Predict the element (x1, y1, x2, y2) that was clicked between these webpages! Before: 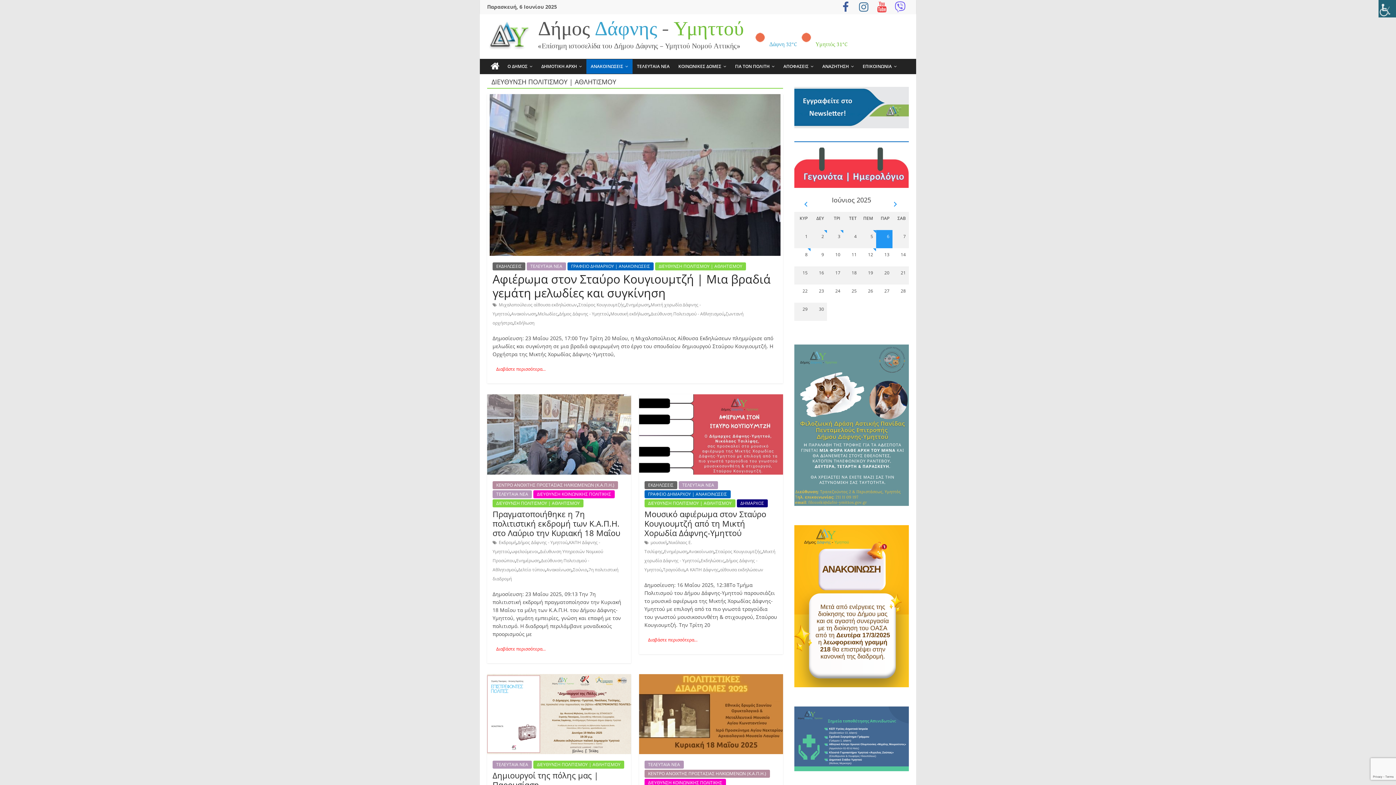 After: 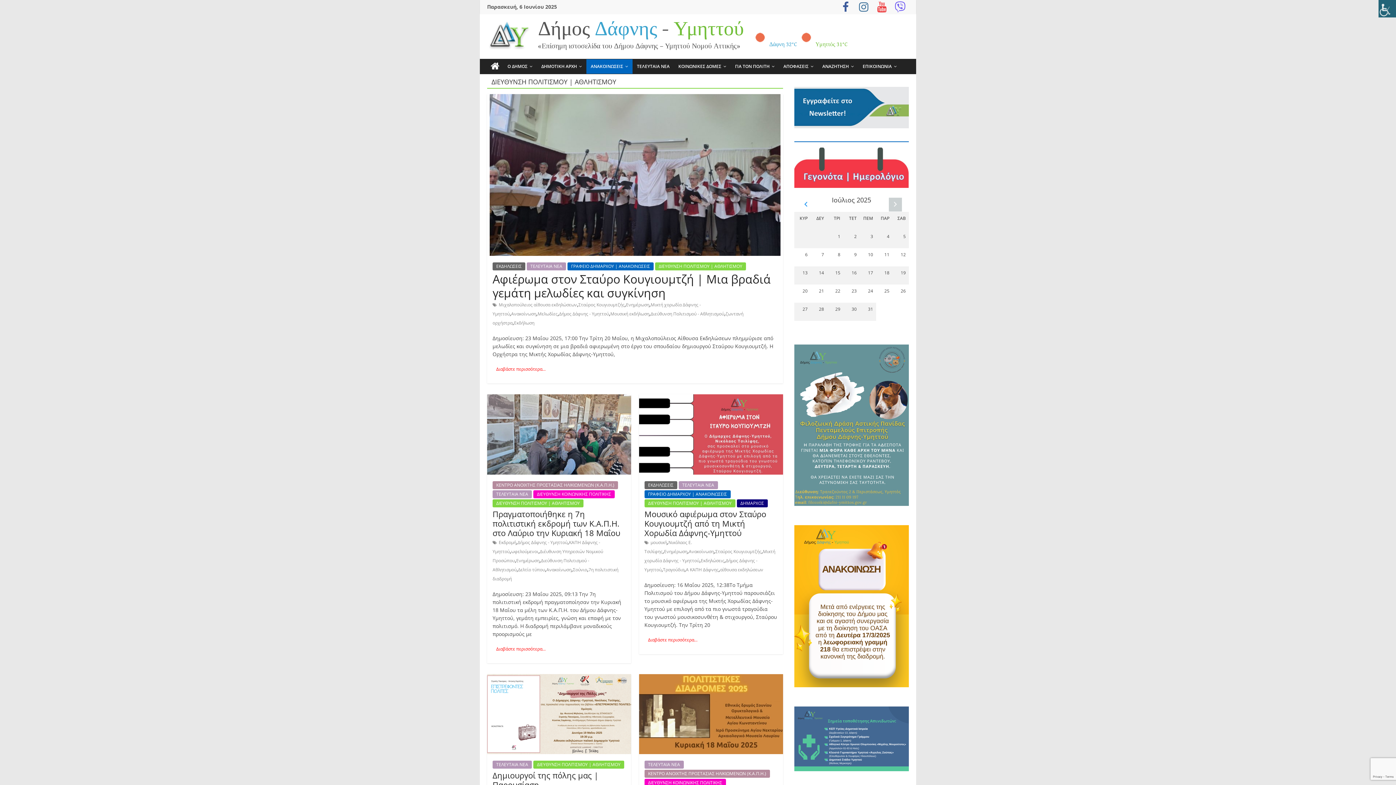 Action: bbox: (889, 197, 902, 211)